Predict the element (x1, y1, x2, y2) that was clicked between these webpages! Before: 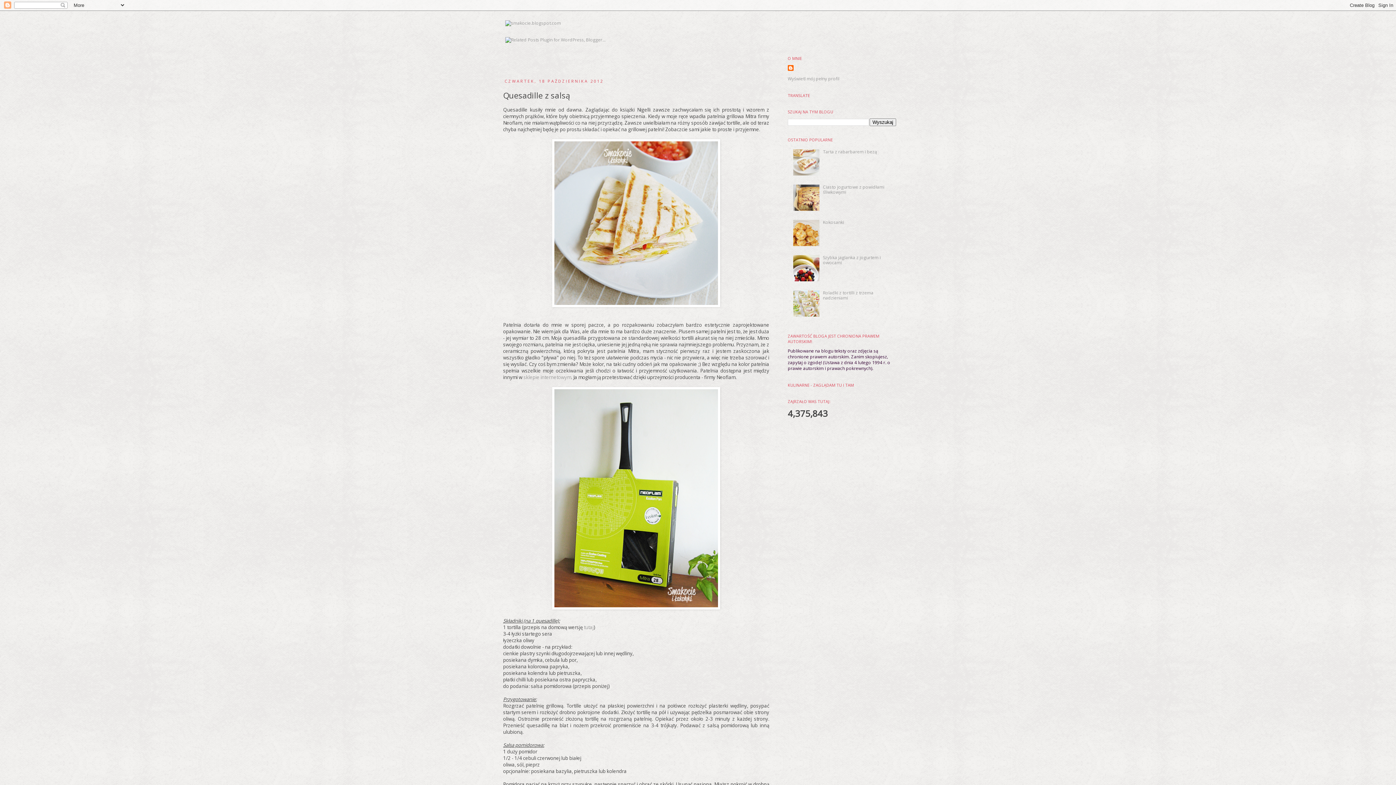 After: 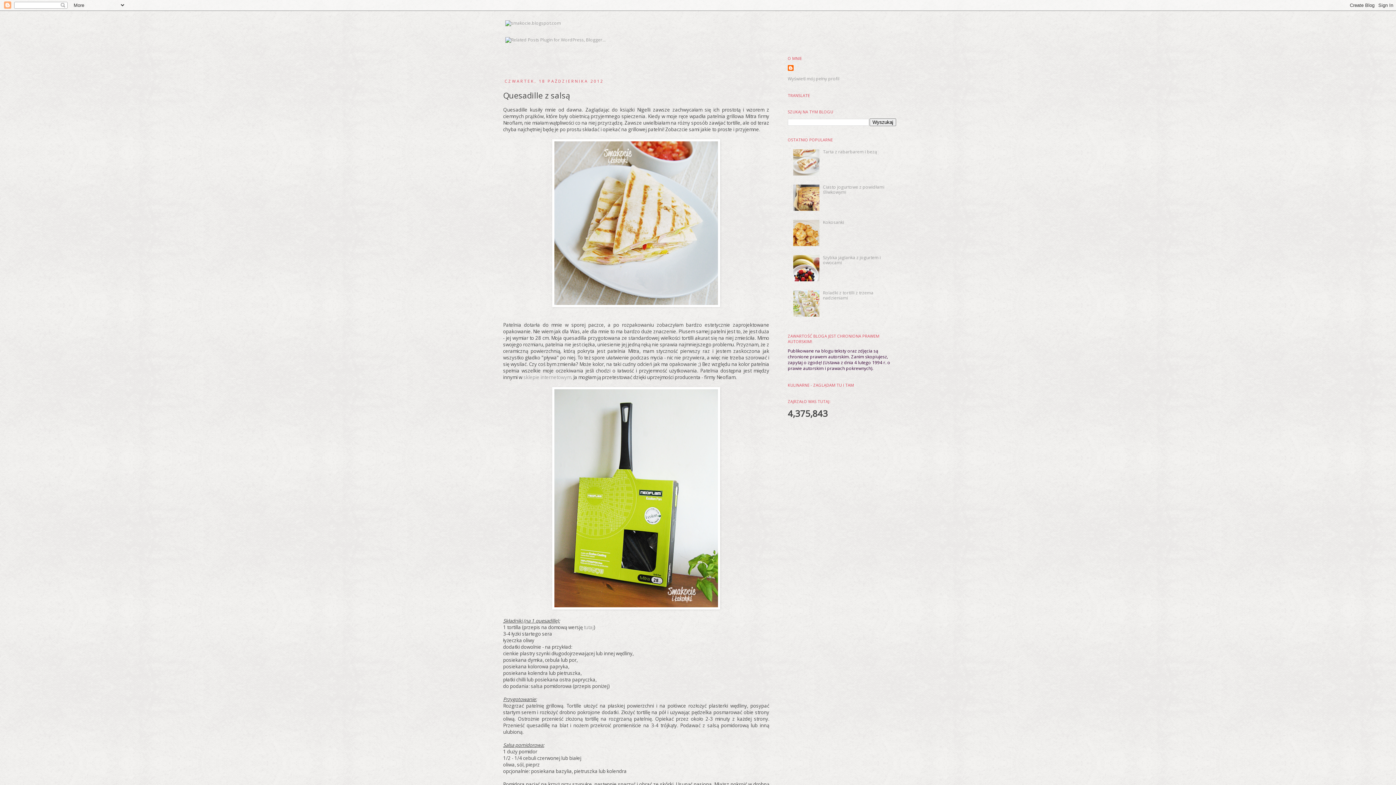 Action: bbox: (793, 241, 821, 247)